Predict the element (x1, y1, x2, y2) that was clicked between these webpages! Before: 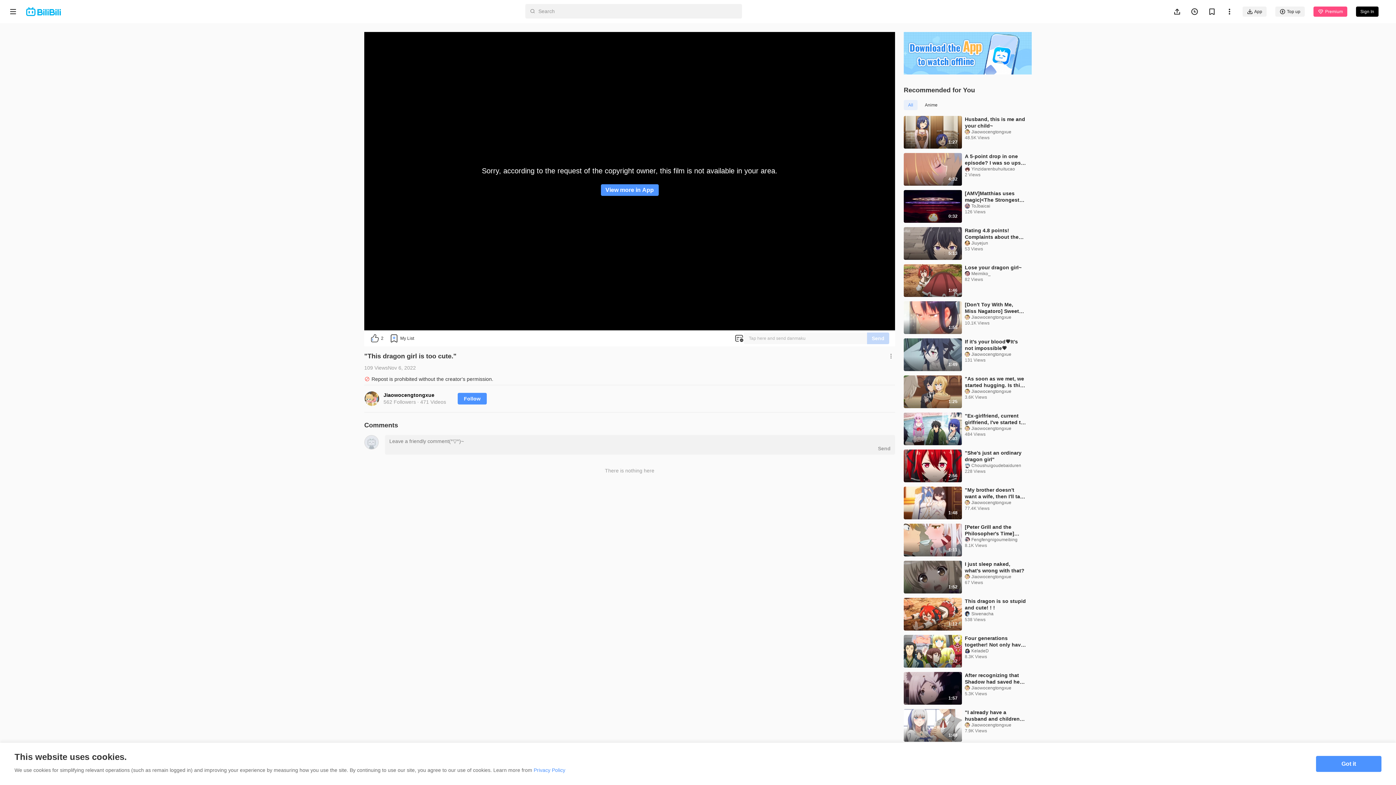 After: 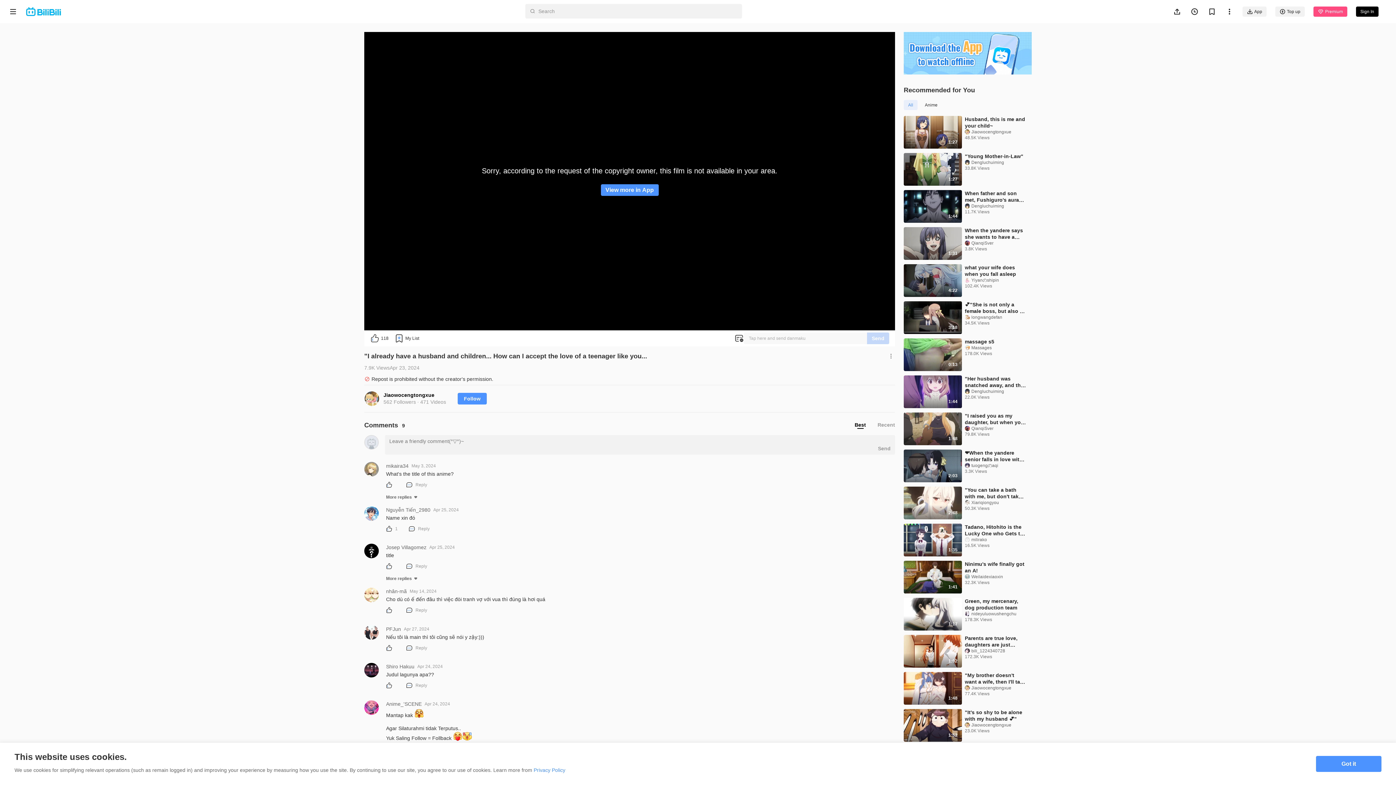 Action: bbox: (965, 709, 1026, 722) label: "I already have a husband and children... How can I accept the love of a teenager like you...